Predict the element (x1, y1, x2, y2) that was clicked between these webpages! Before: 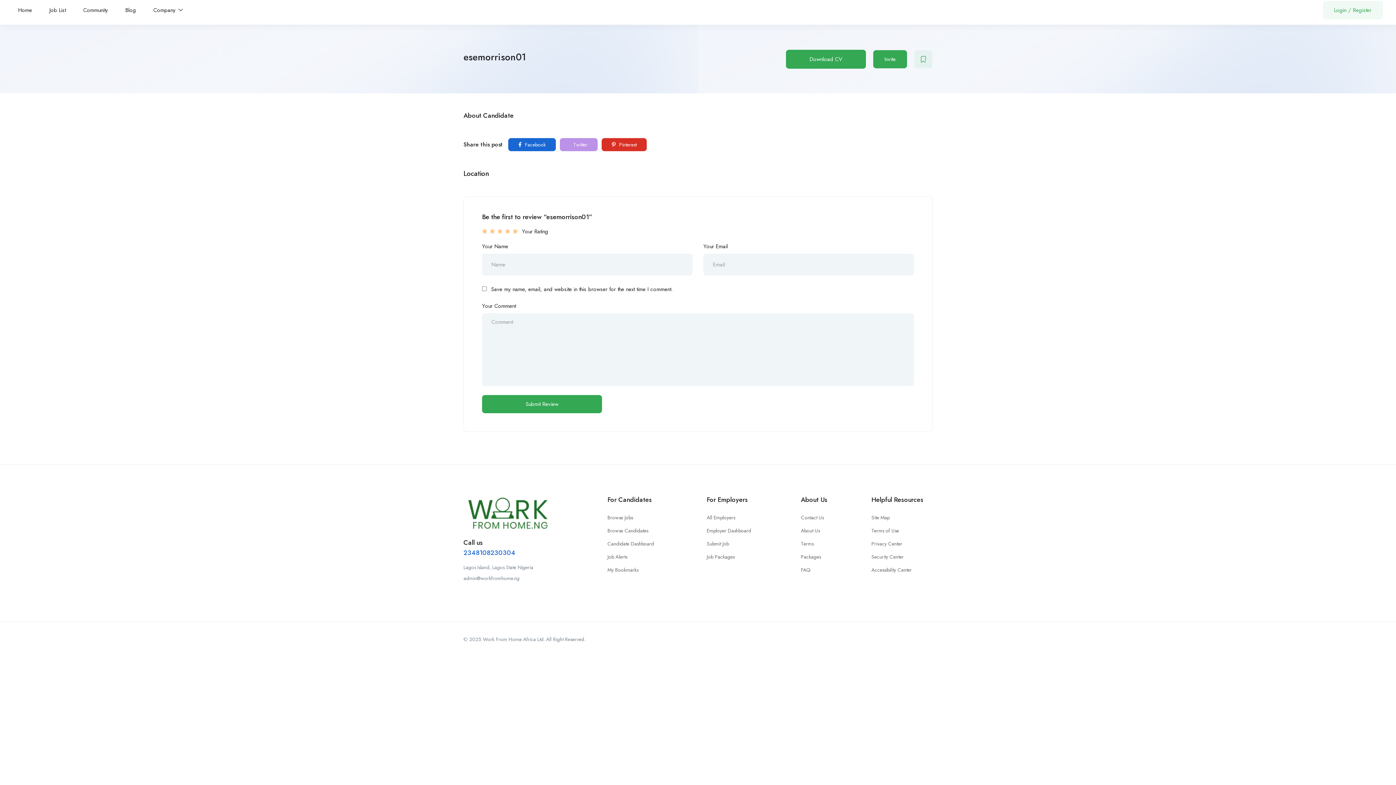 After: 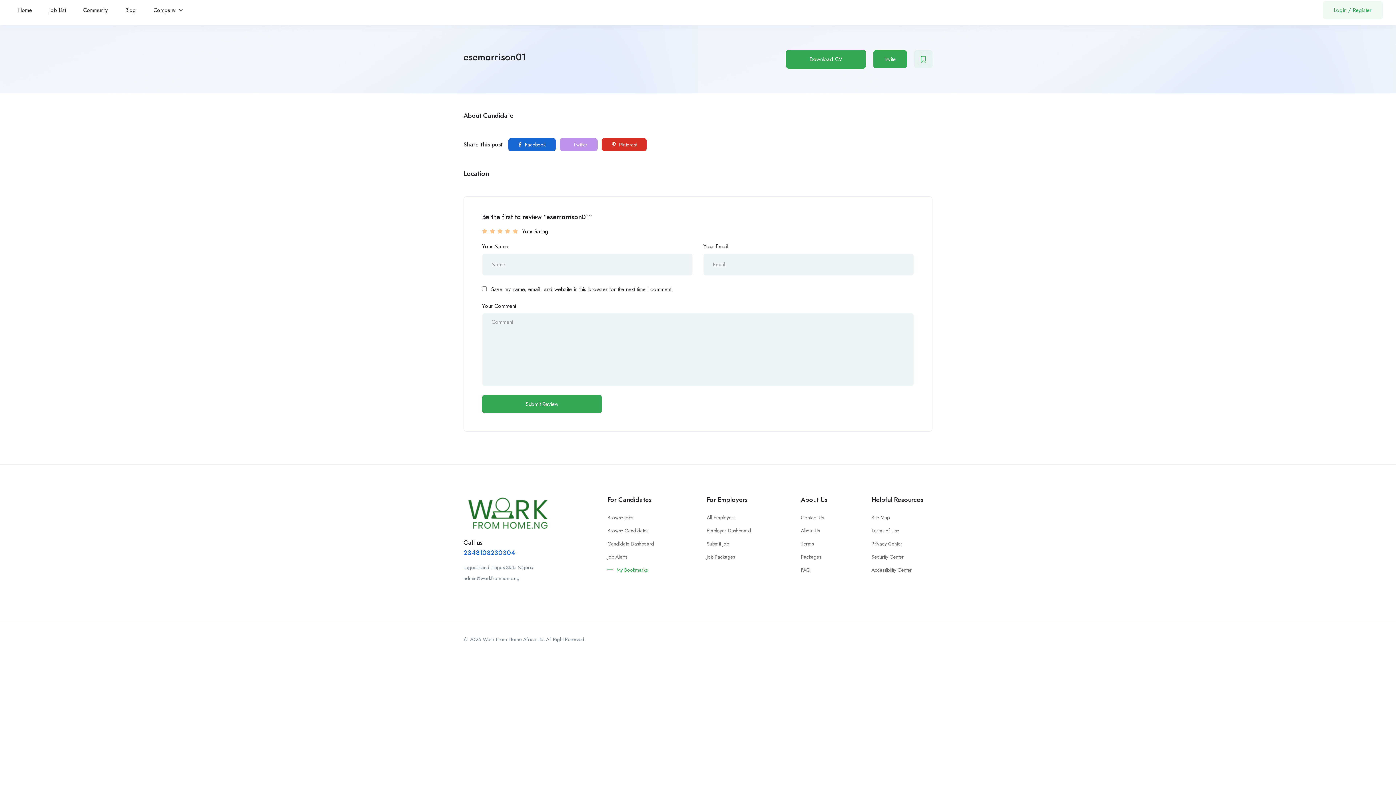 Action: bbox: (607, 565, 638, 574) label: My Bookmarks